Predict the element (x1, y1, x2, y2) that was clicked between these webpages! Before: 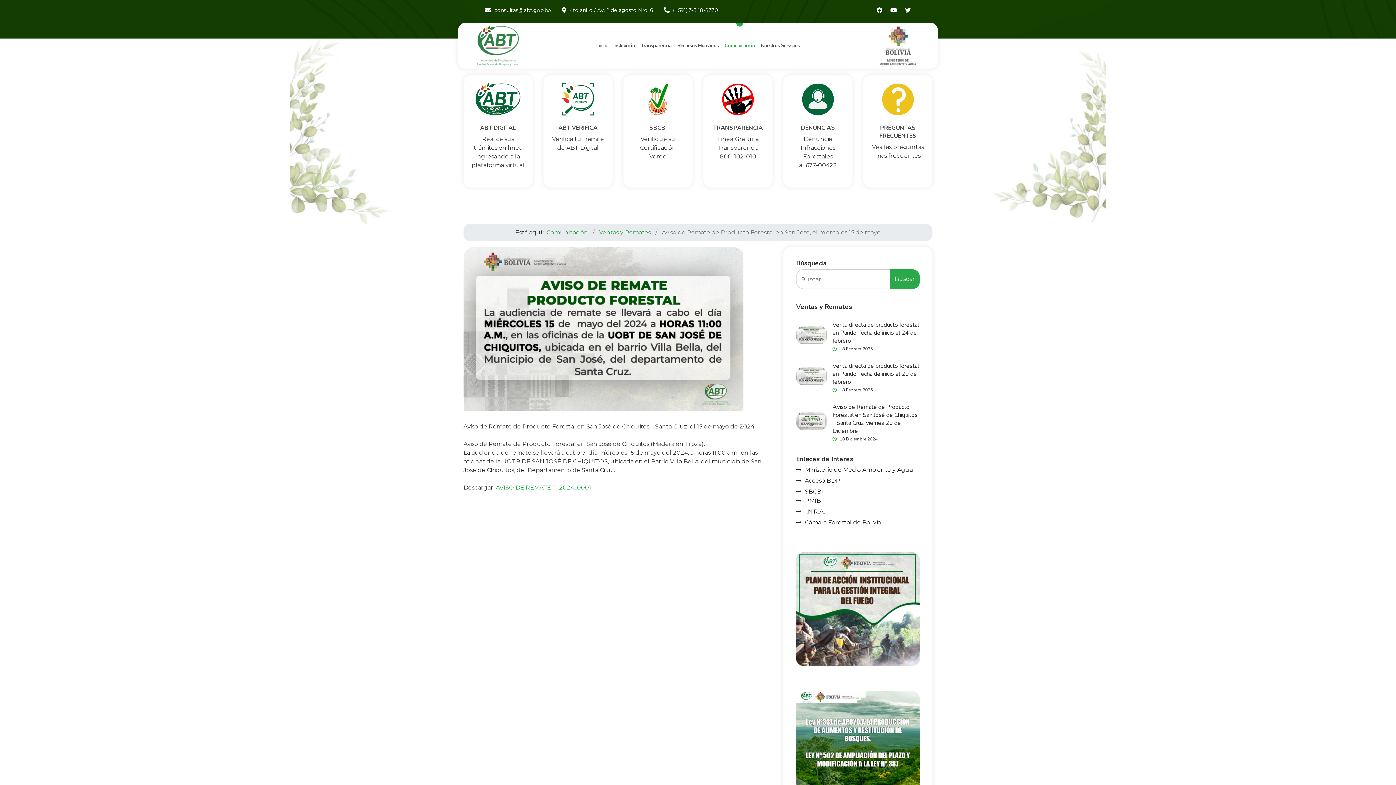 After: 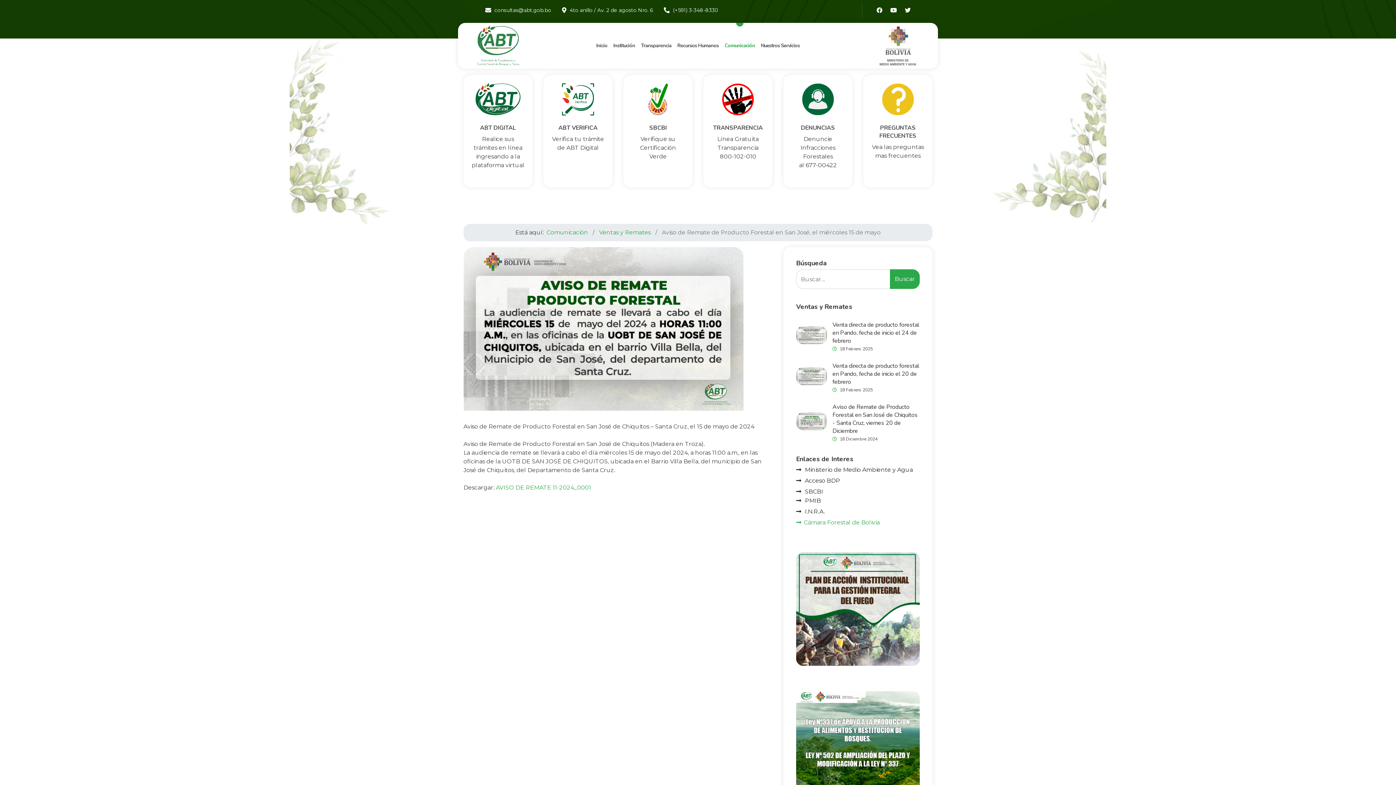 Action: label: Cámara Forestal de Bolivia bbox: (796, 518, 920, 527)